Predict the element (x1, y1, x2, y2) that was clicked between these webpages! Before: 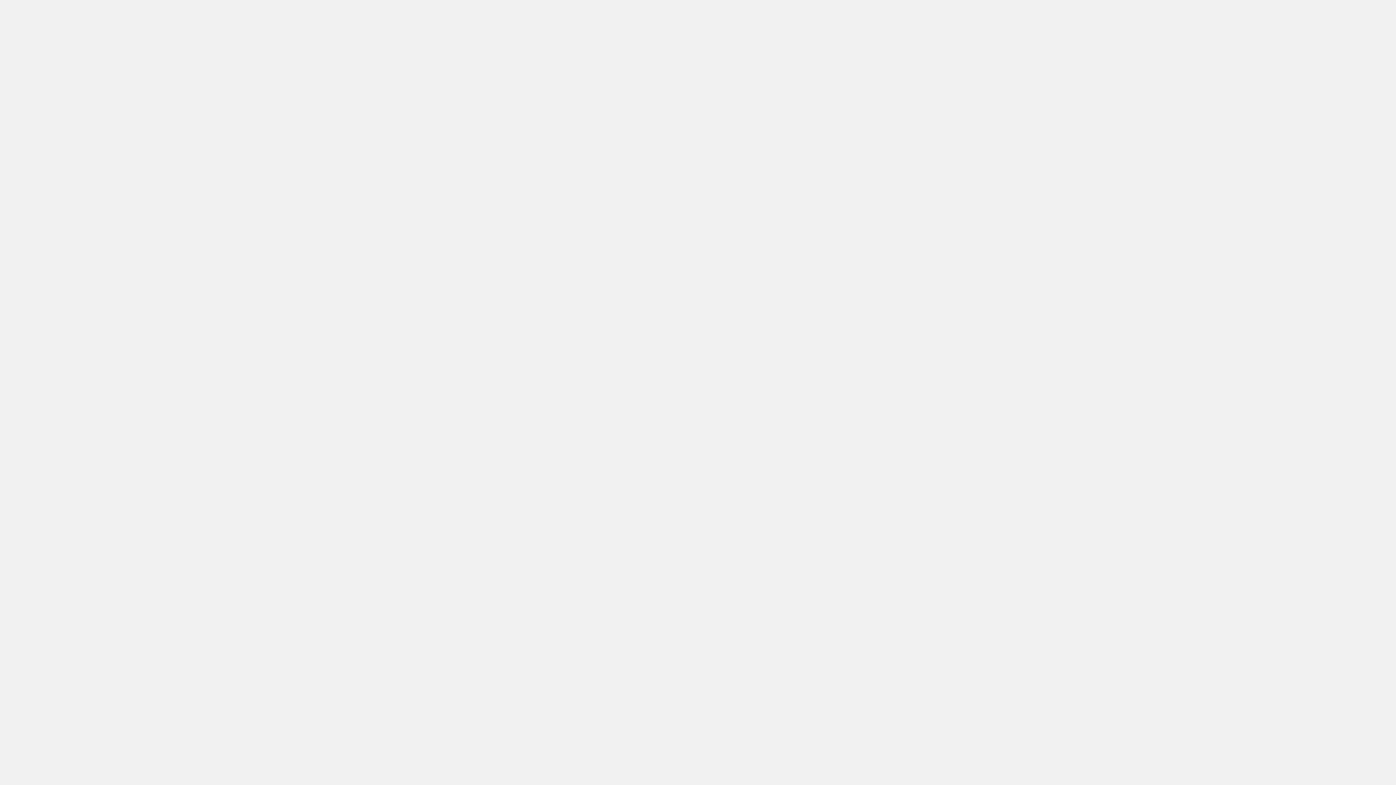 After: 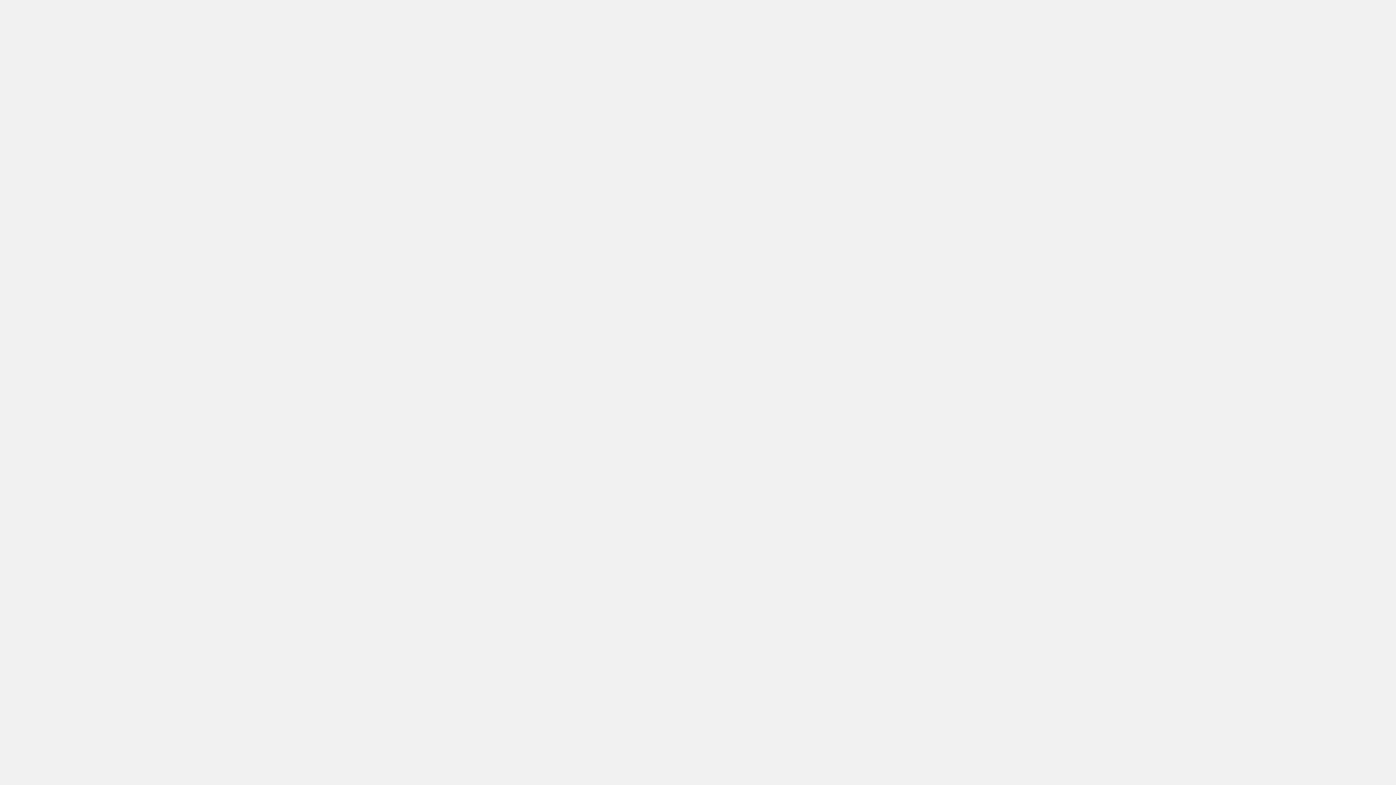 Action: label: МЯЧИ bbox: (24, 169, 101, 183)